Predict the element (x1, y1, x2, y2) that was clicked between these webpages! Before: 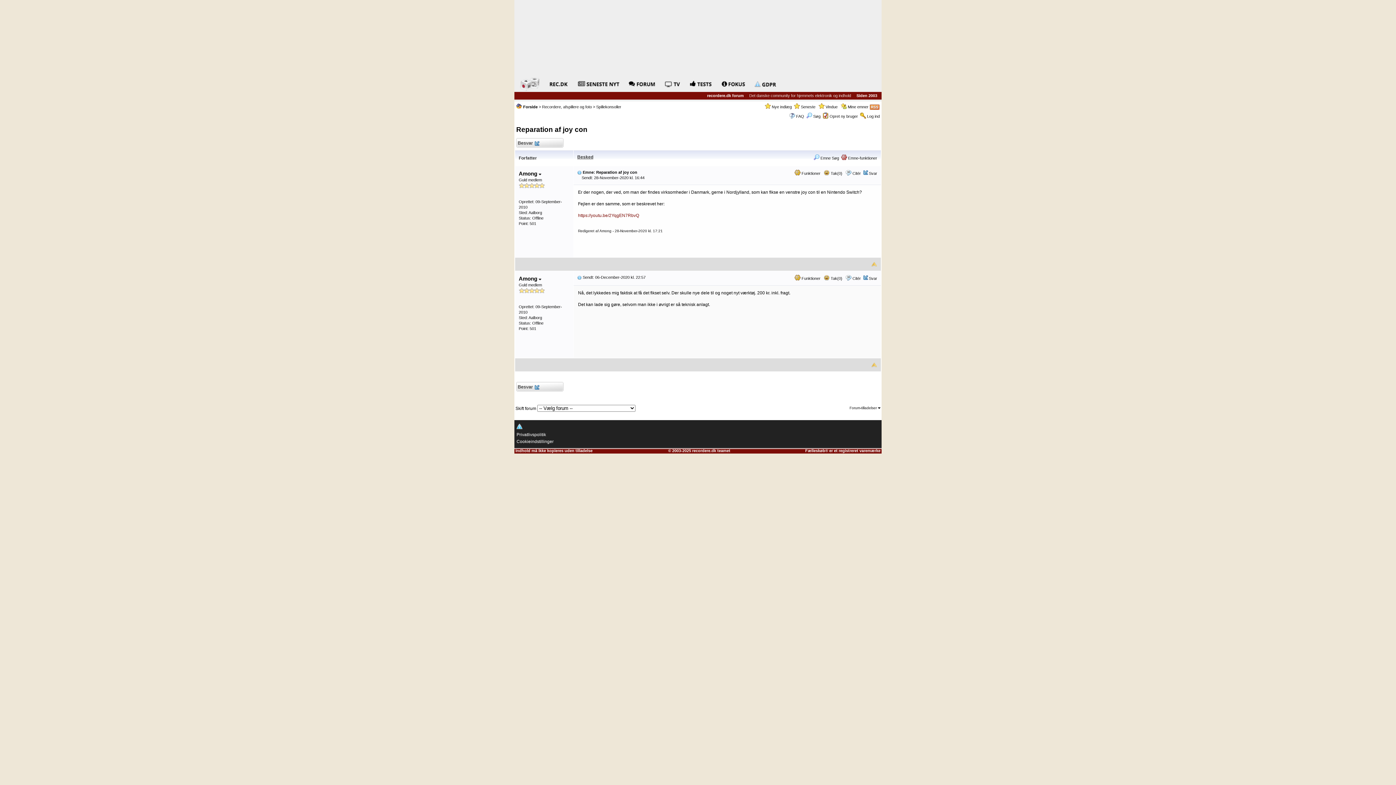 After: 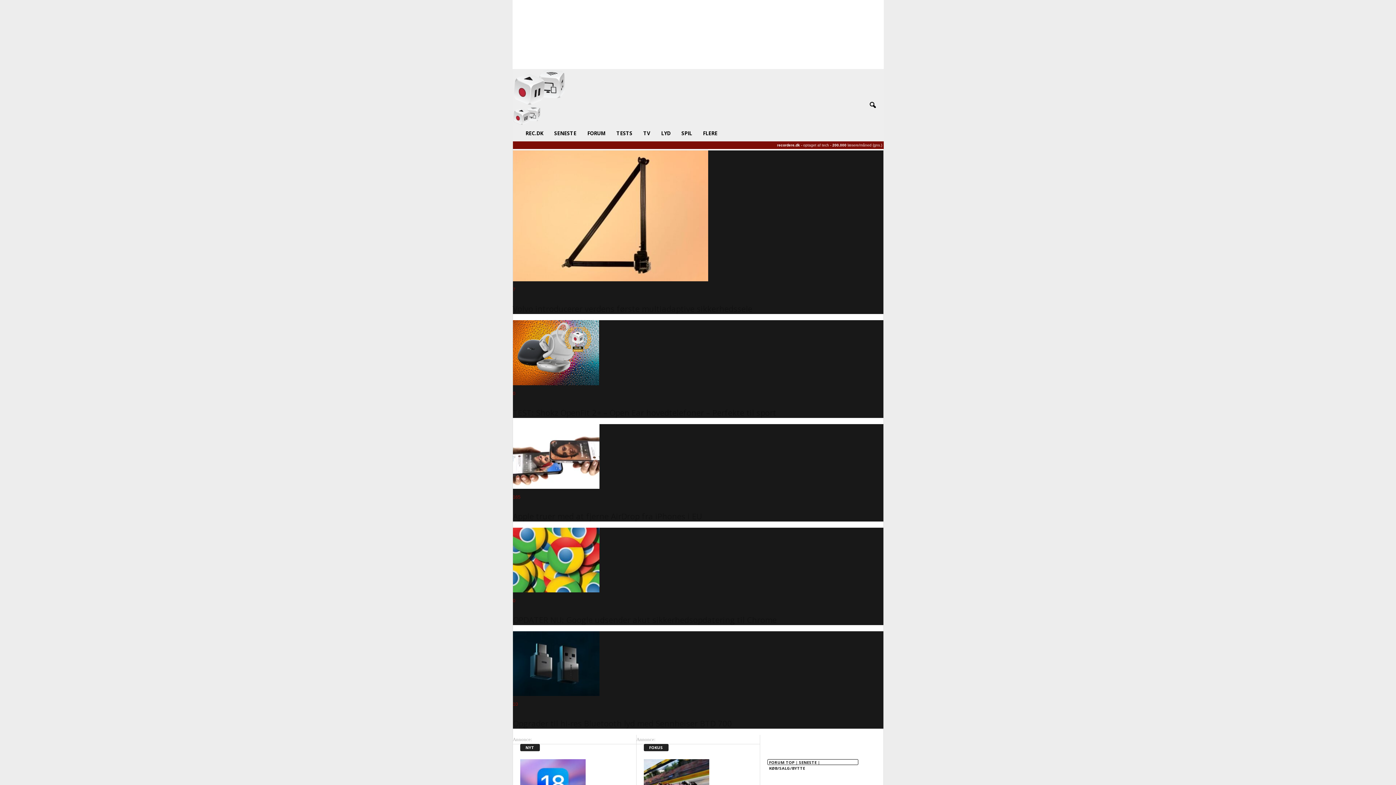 Action: bbox: (547, 81, 569, 86)